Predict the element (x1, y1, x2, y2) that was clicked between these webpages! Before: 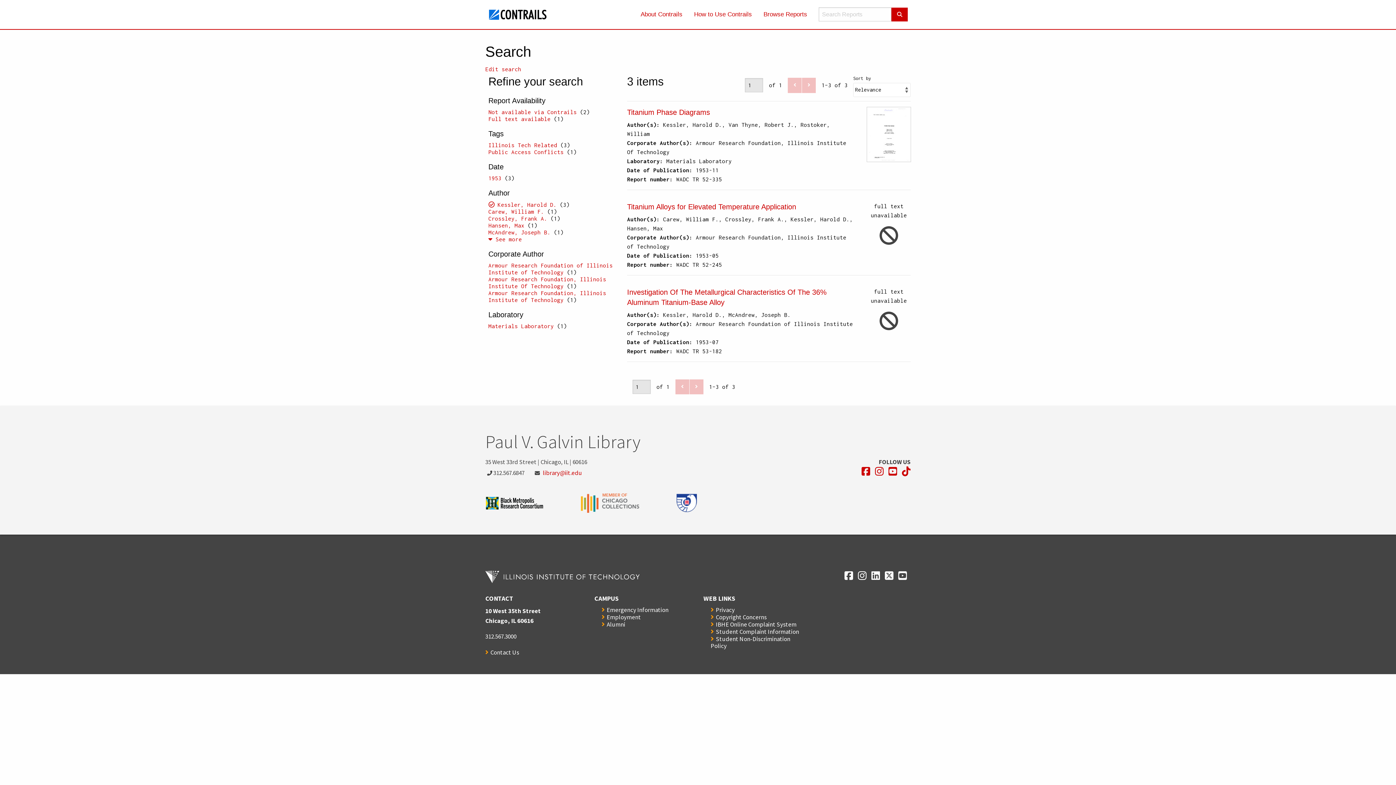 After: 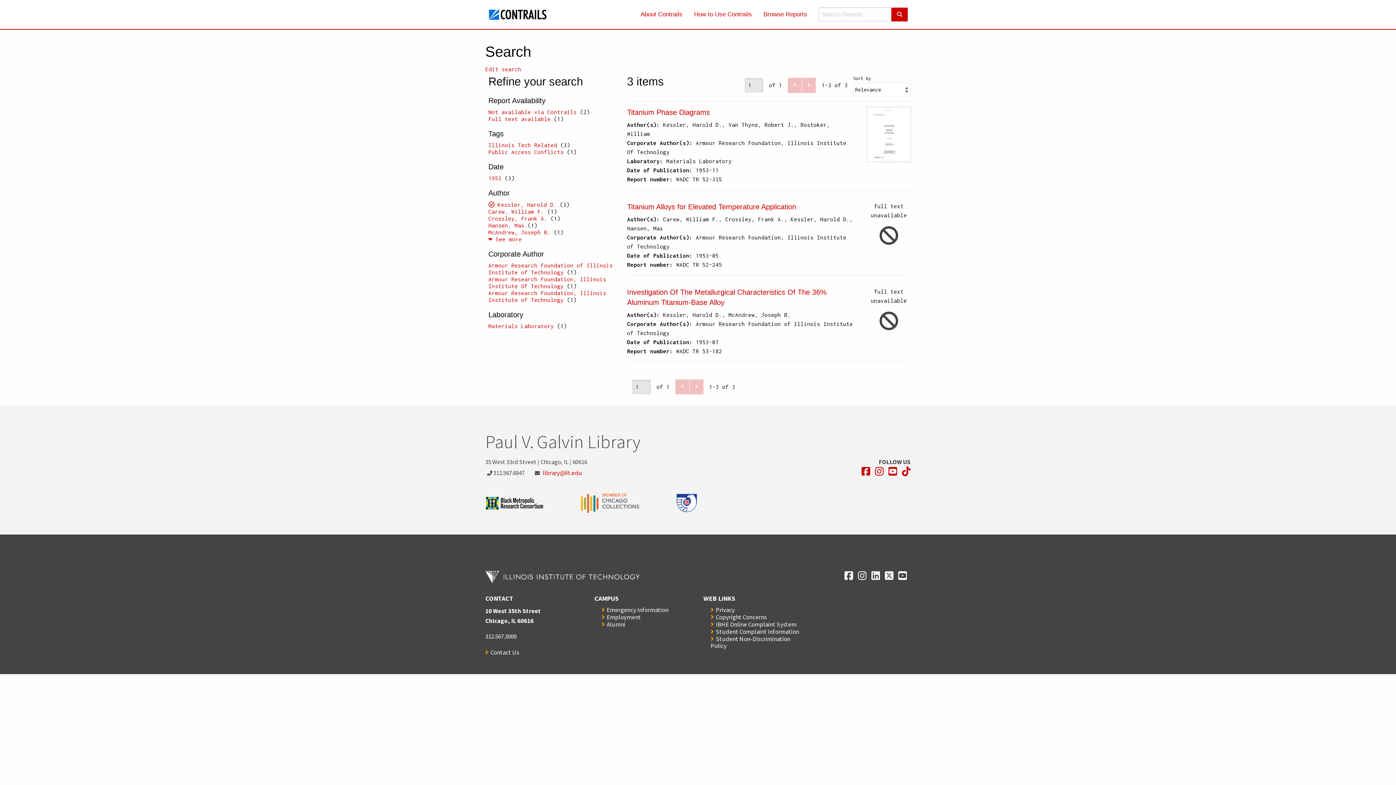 Action: bbox: (902, 467, 910, 476) label: Opens in a new window